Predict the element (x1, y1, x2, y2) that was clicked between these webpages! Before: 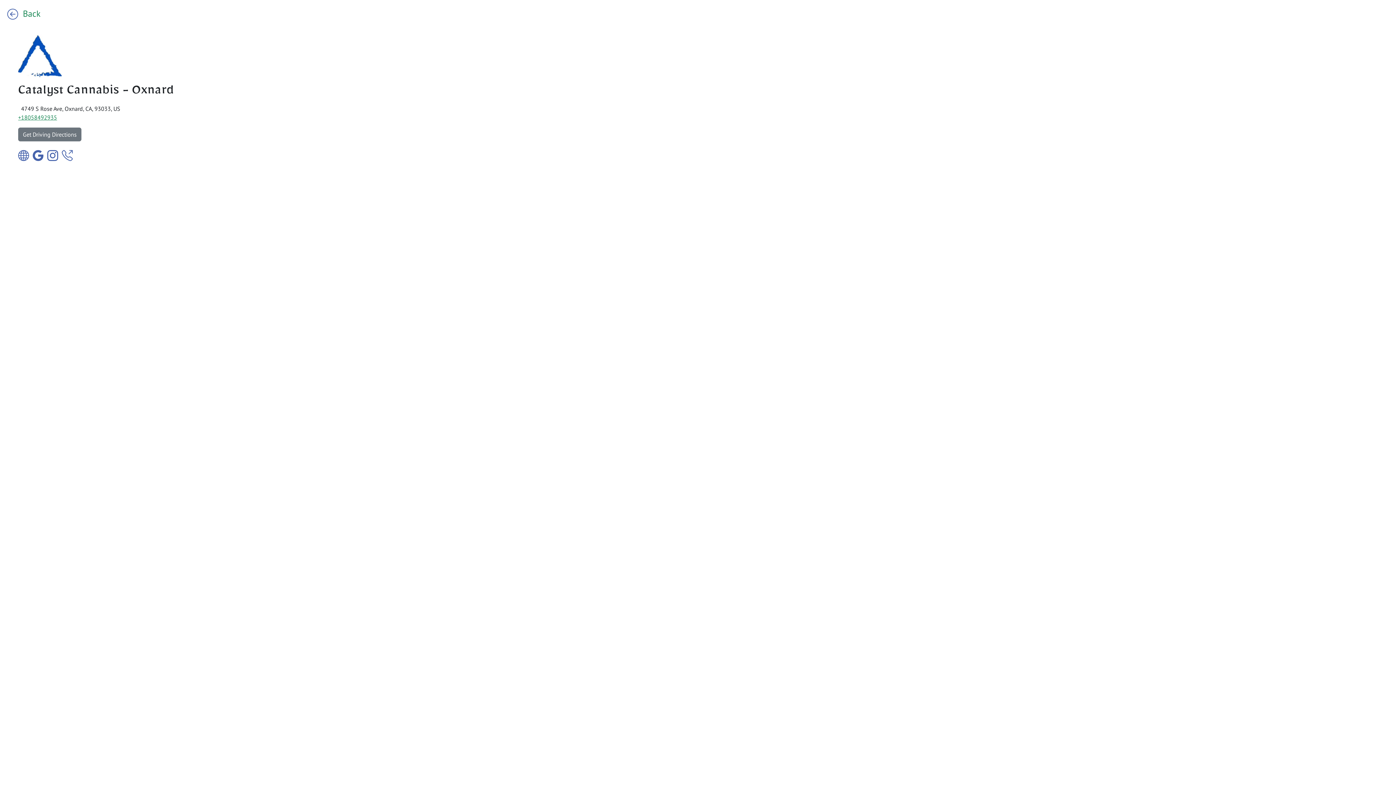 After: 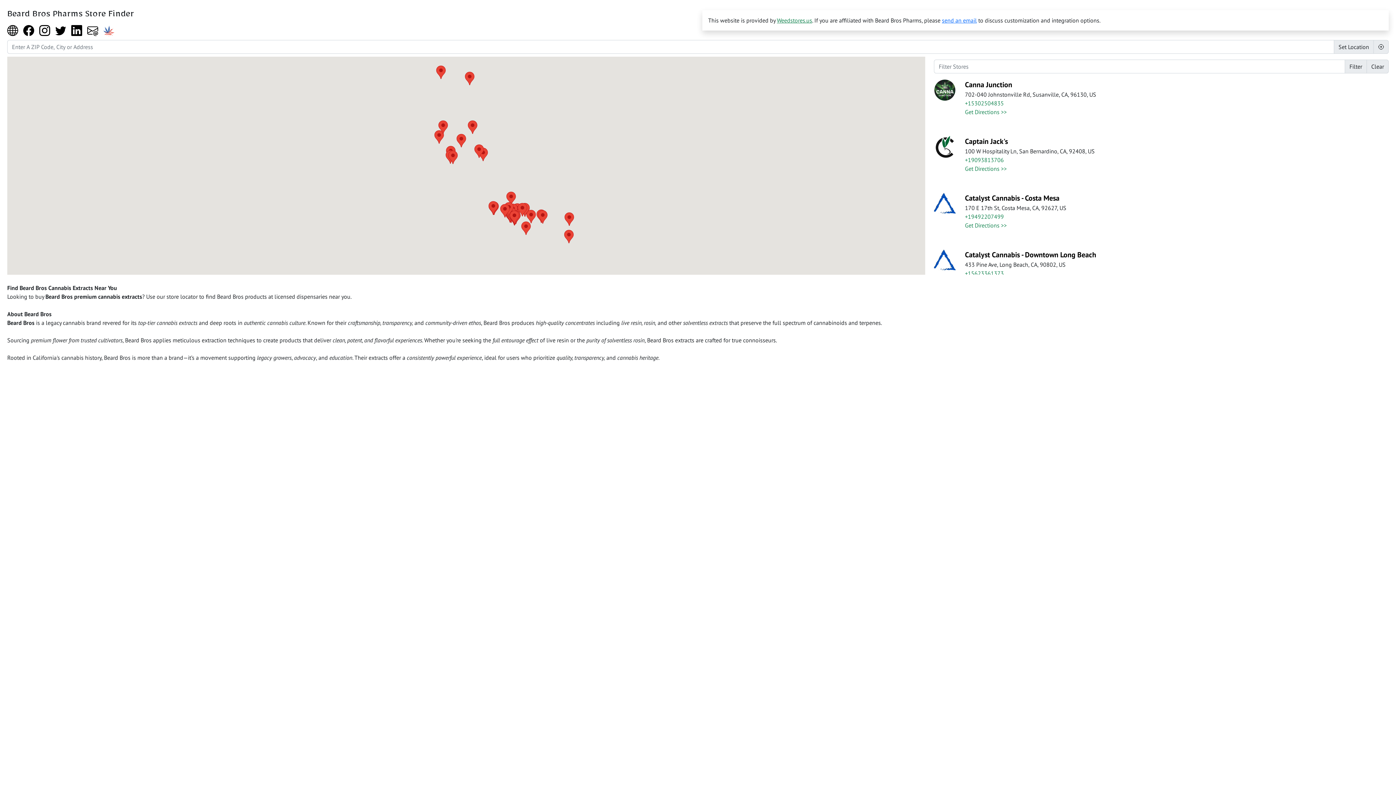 Action: bbox: (7, 8, 40, 19) label:  Back